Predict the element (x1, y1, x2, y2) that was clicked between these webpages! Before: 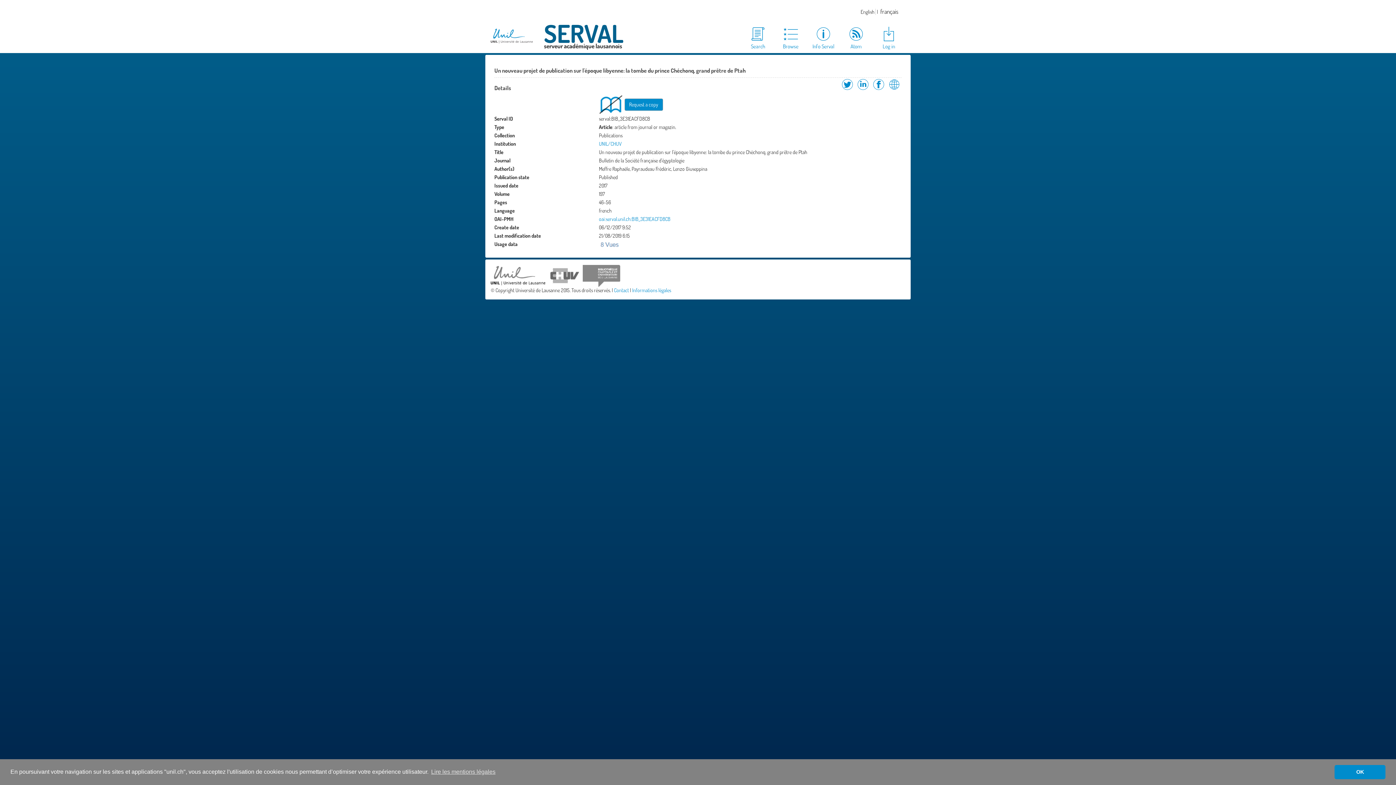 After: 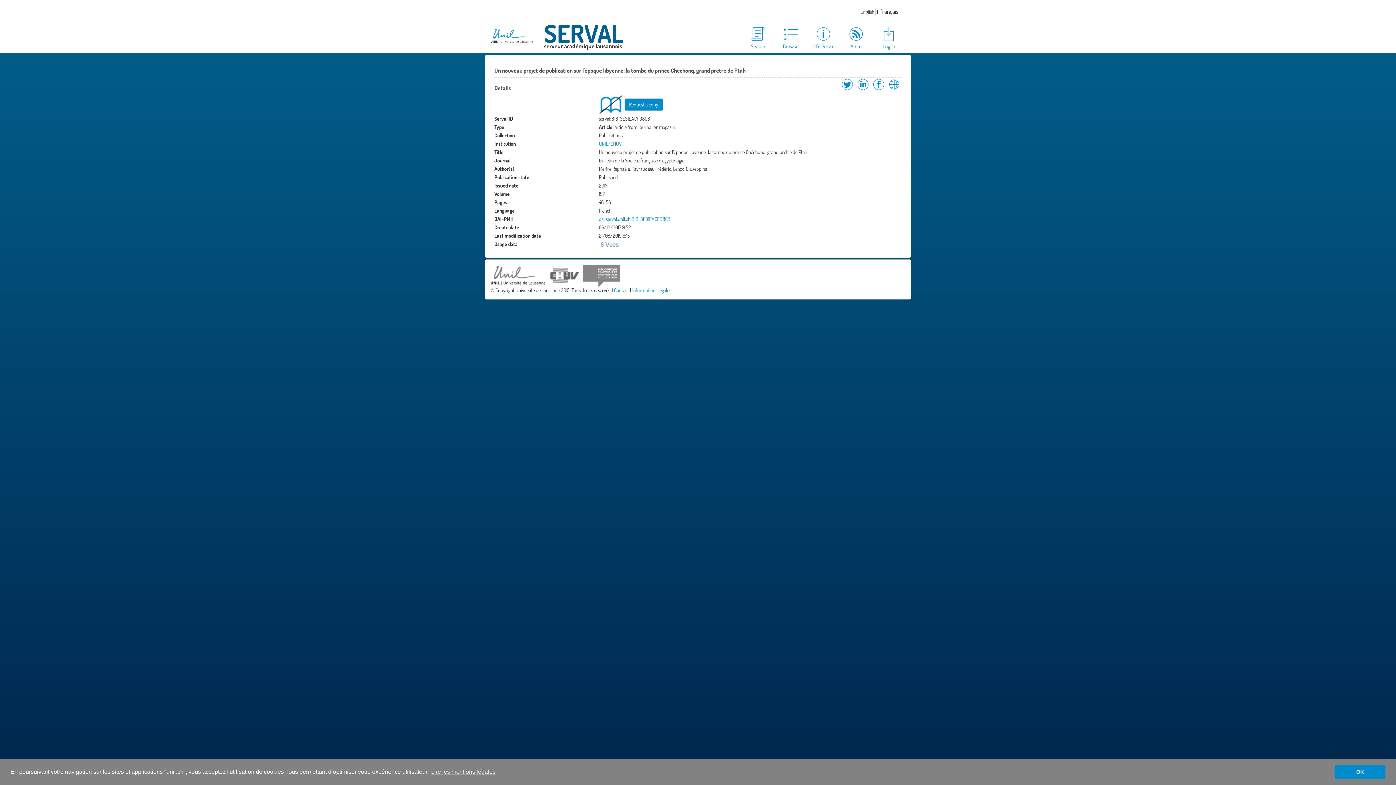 Action: label: Request a copy bbox: (624, 98, 663, 110)